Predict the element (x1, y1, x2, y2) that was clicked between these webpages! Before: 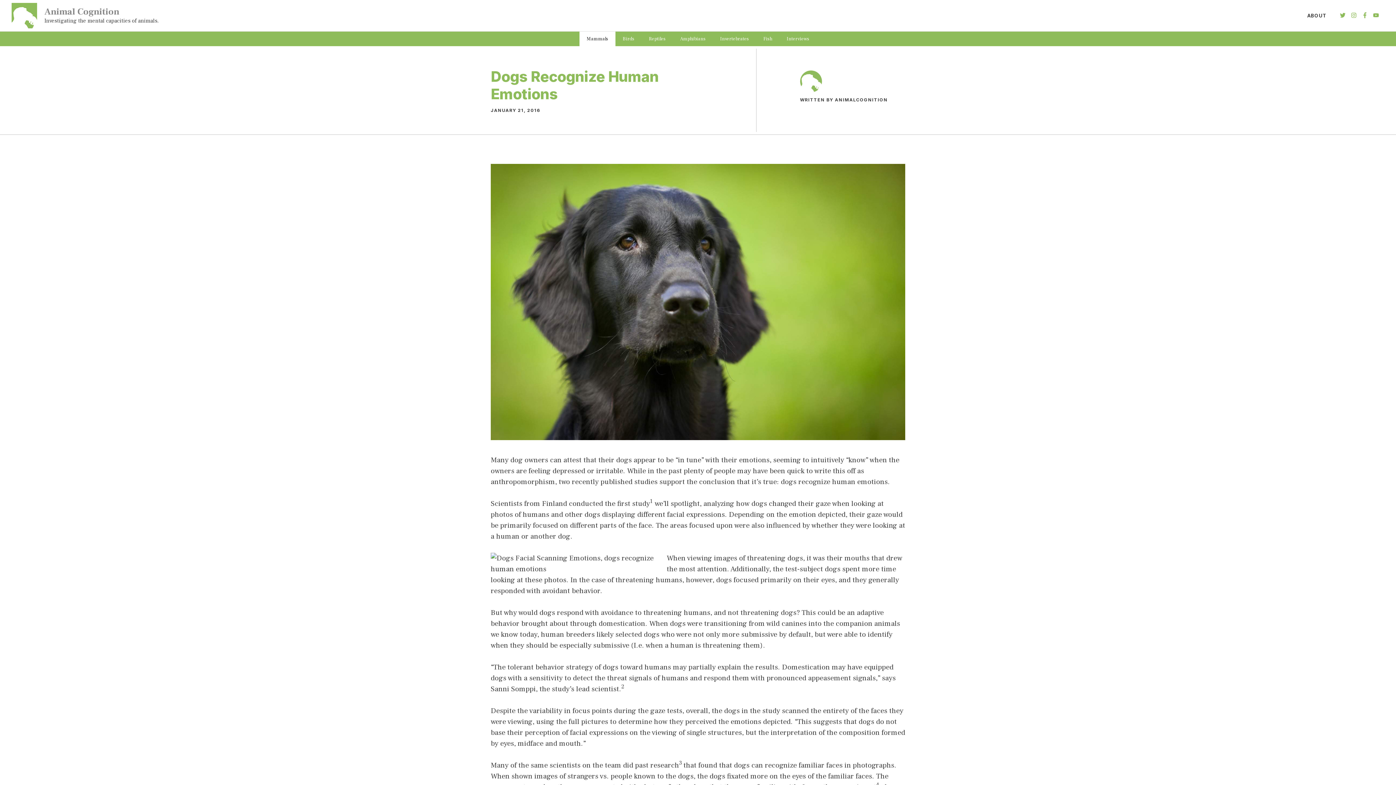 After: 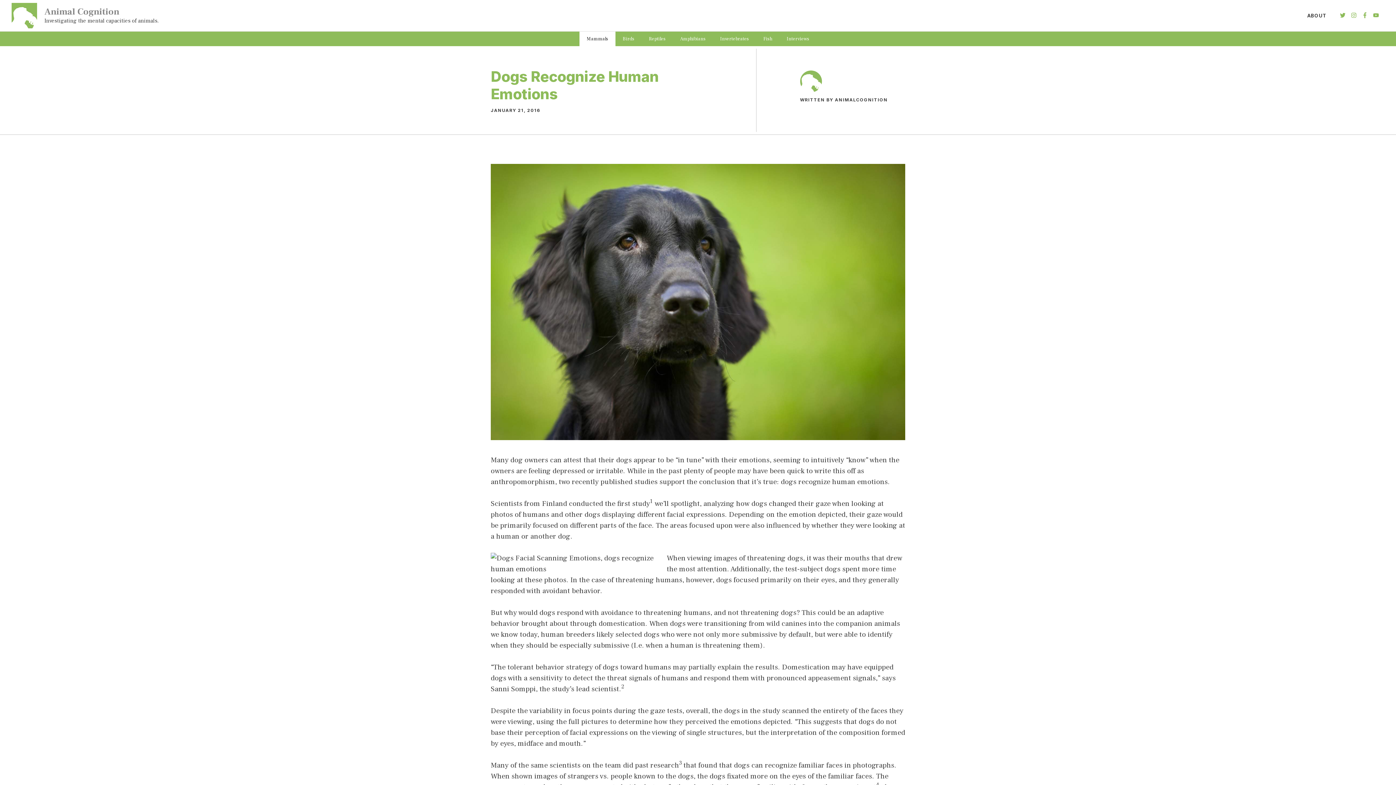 Action: bbox: (1340, 12, 1345, 18)